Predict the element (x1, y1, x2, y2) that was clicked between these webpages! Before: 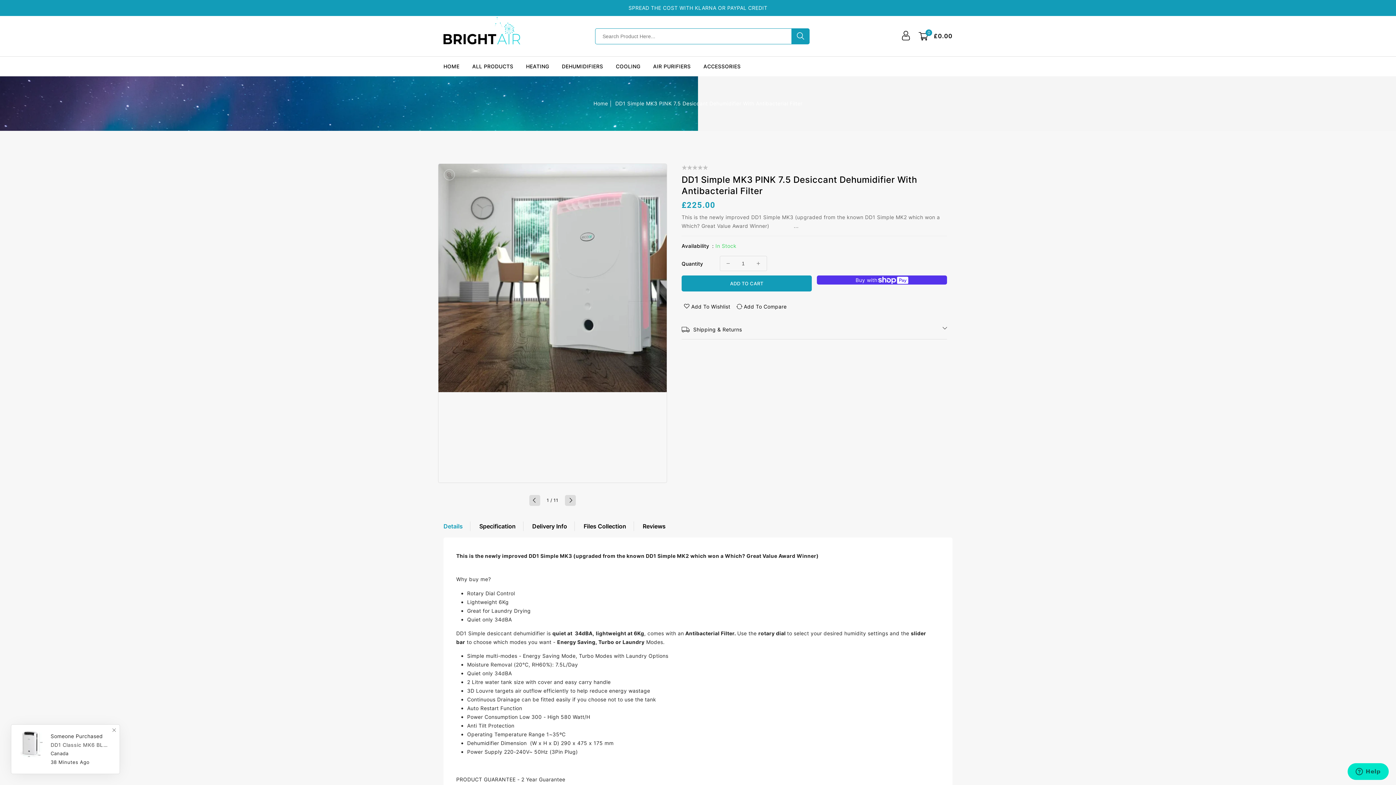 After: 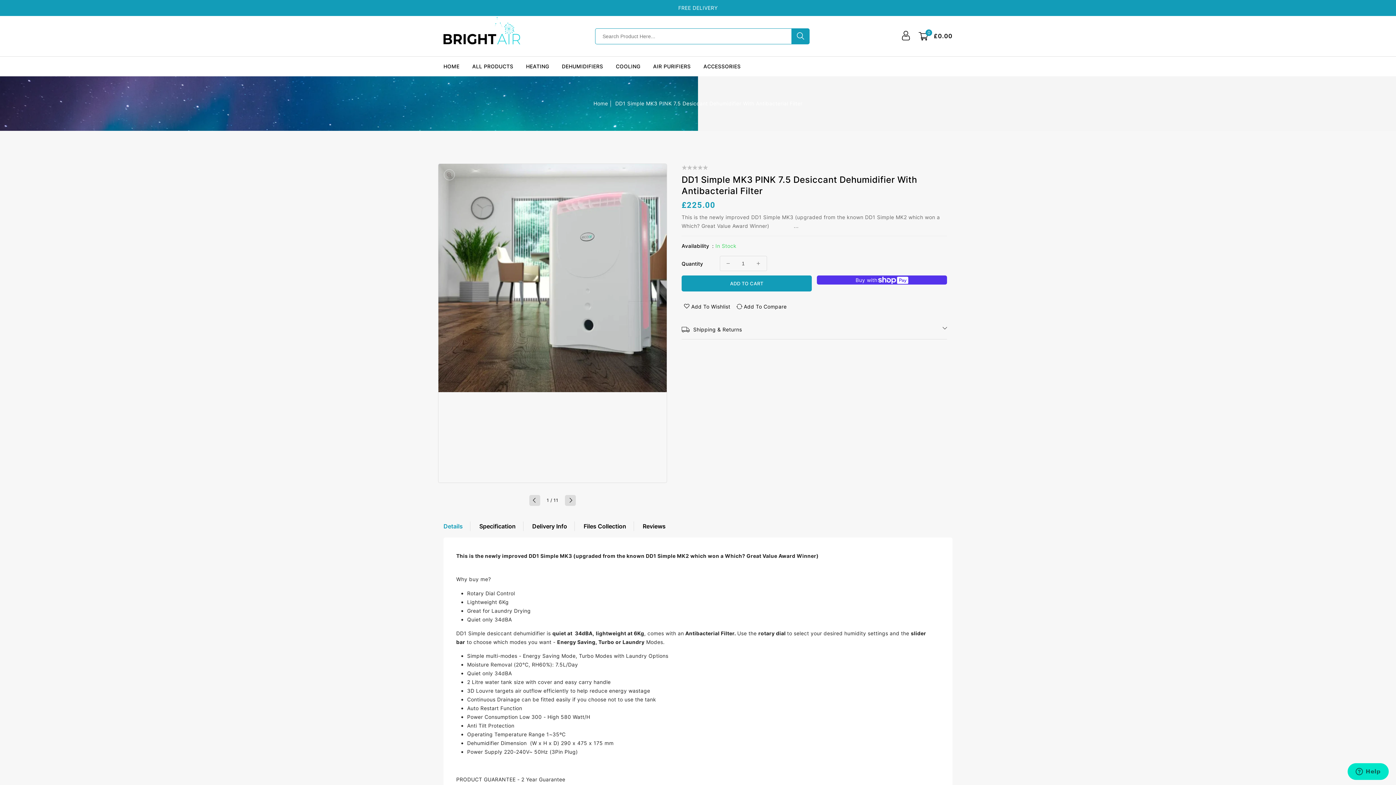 Action: label: Add to compare bbox: (734, 303, 789, 310)